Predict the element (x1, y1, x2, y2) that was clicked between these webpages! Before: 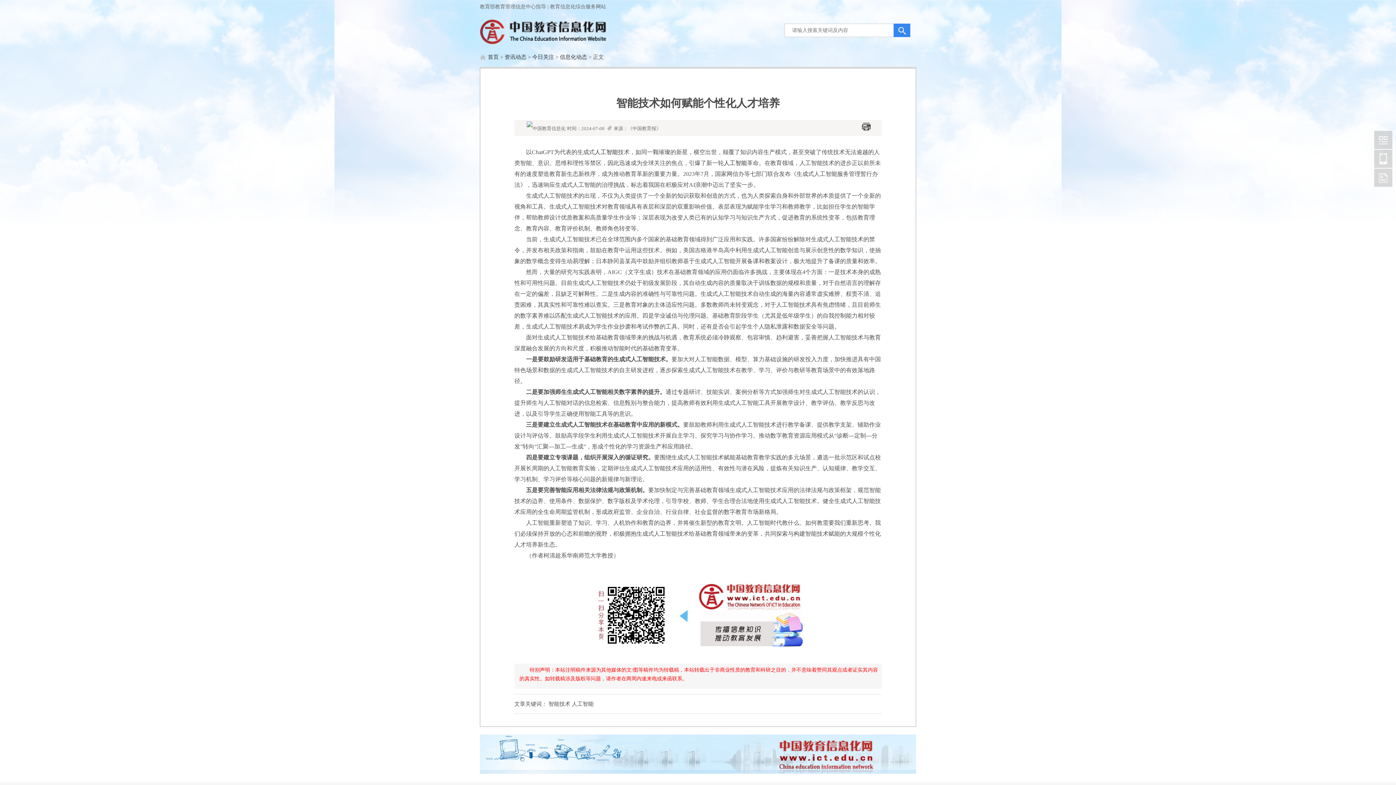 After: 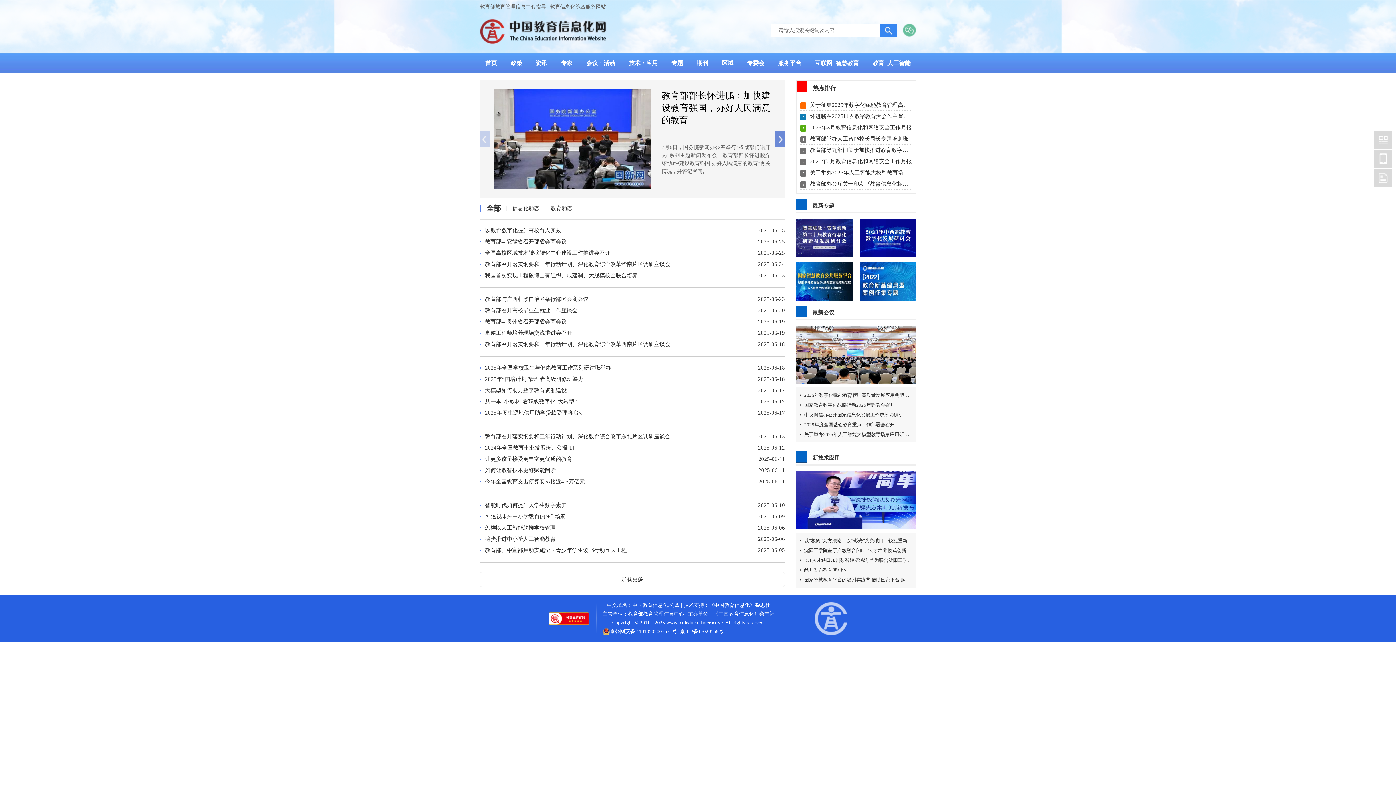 Action: bbox: (532, 54, 554, 60) label: 今日关注